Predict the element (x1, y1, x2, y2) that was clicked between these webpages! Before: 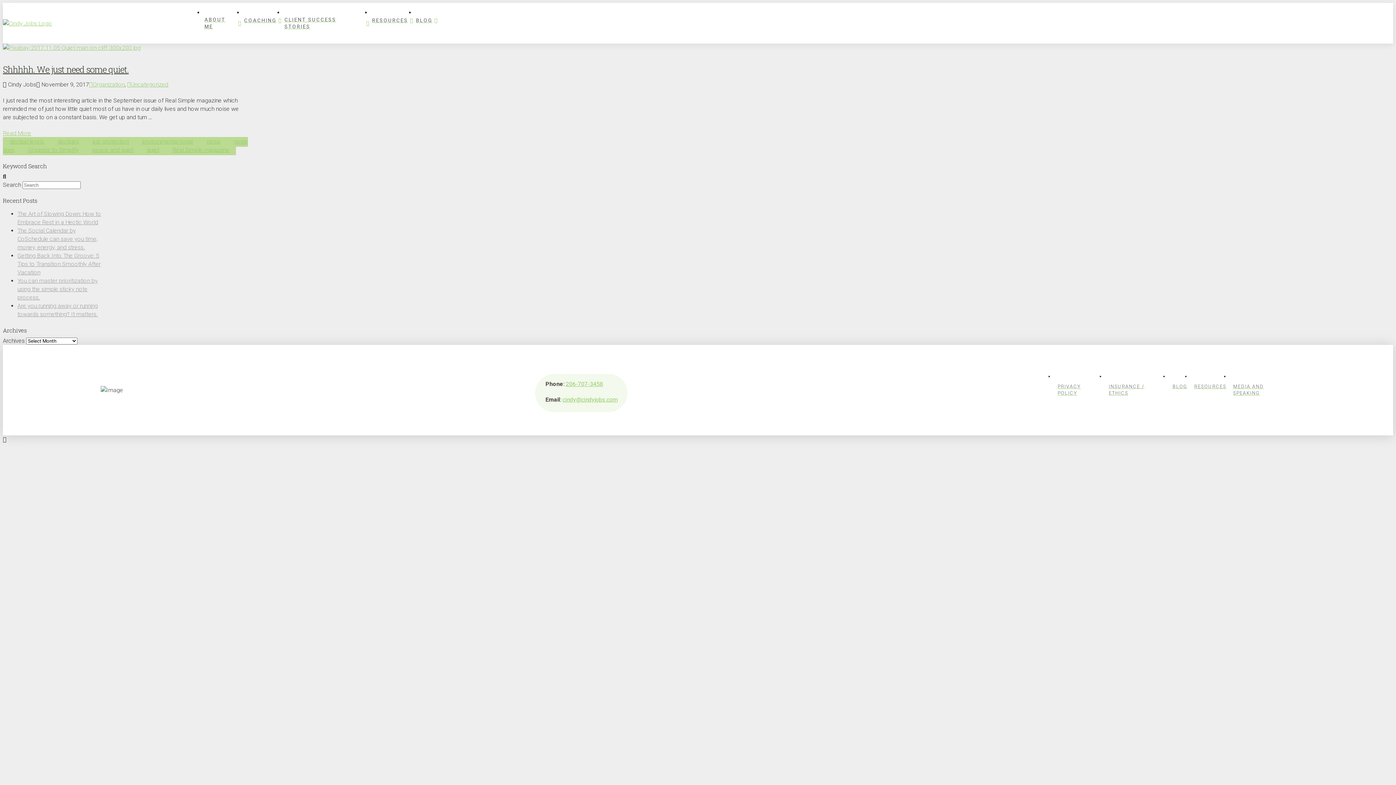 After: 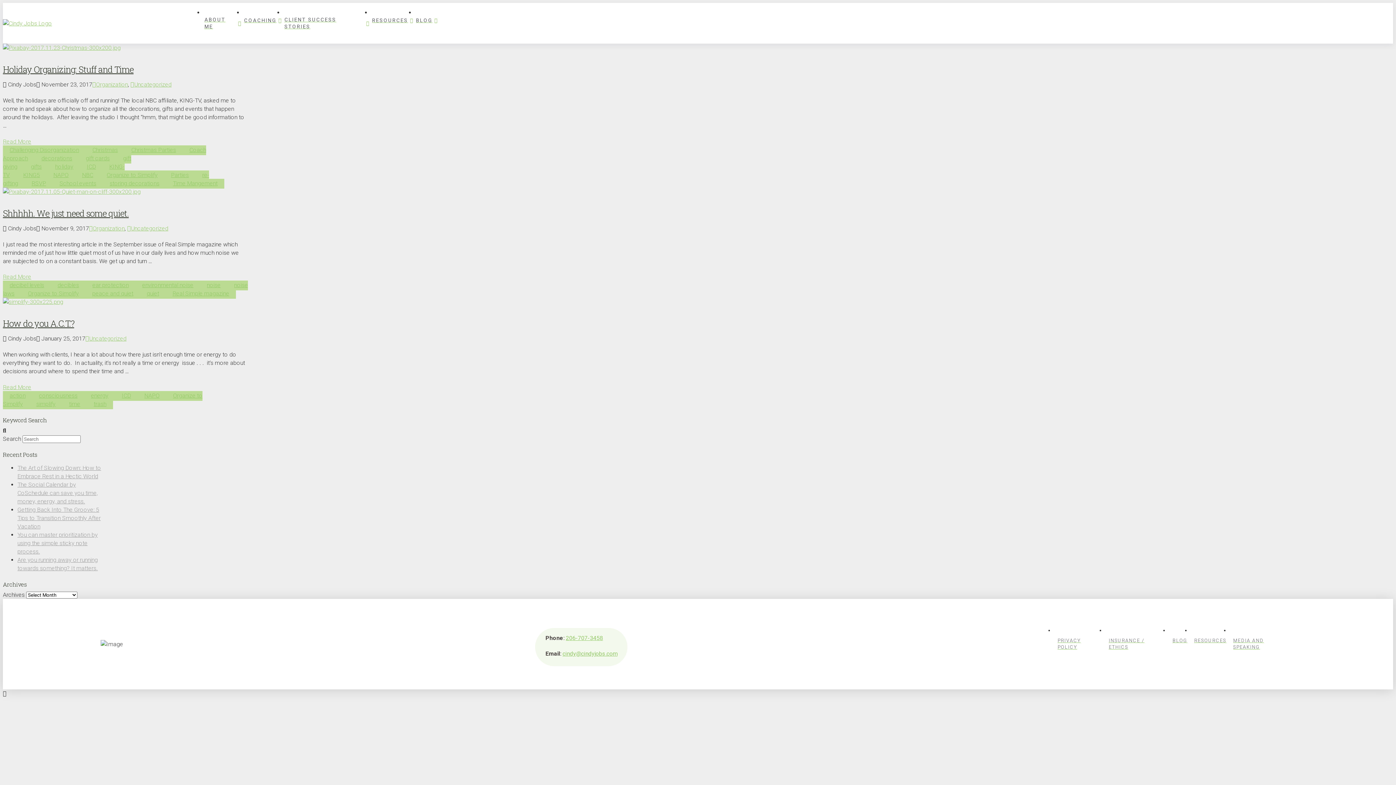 Action: bbox: (21, 145, 85, 155) label: Organize to Simplify